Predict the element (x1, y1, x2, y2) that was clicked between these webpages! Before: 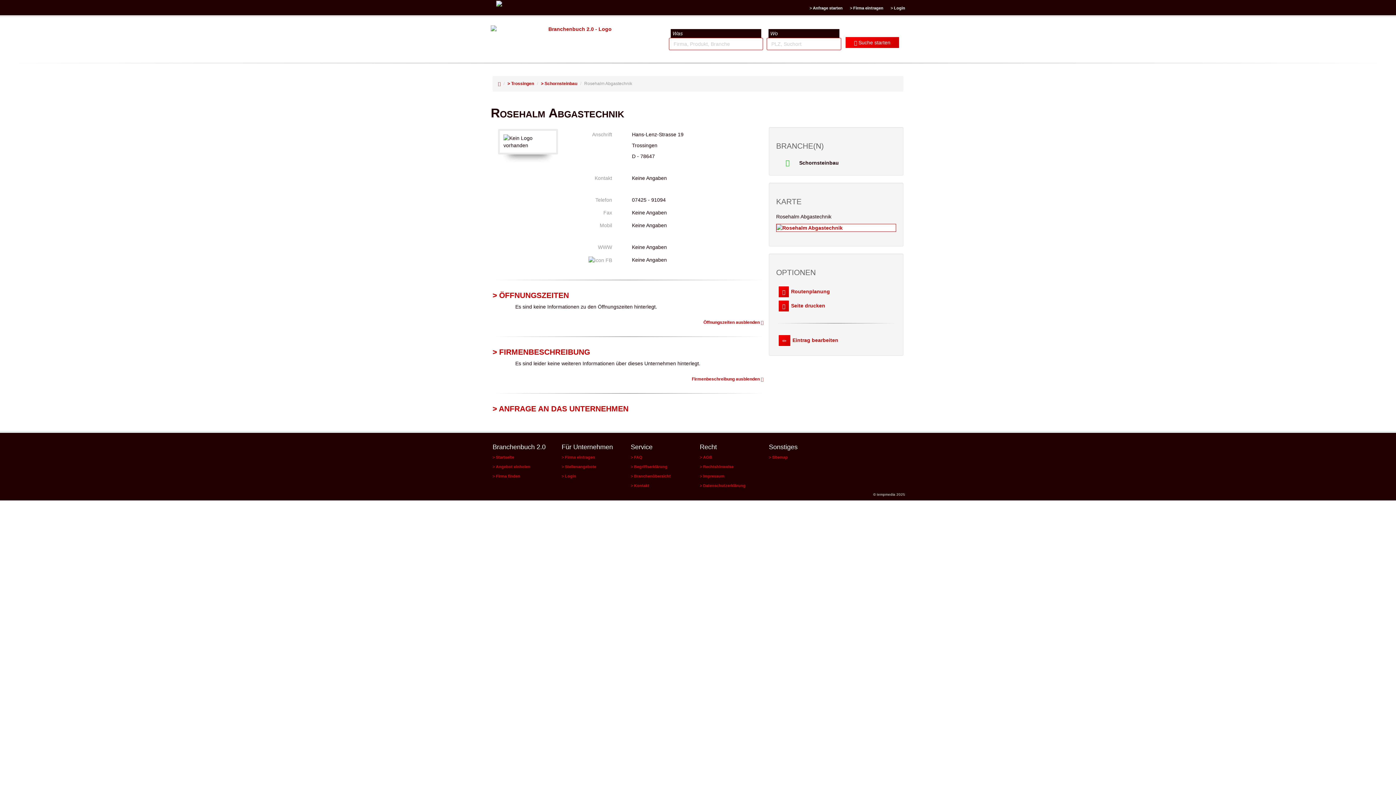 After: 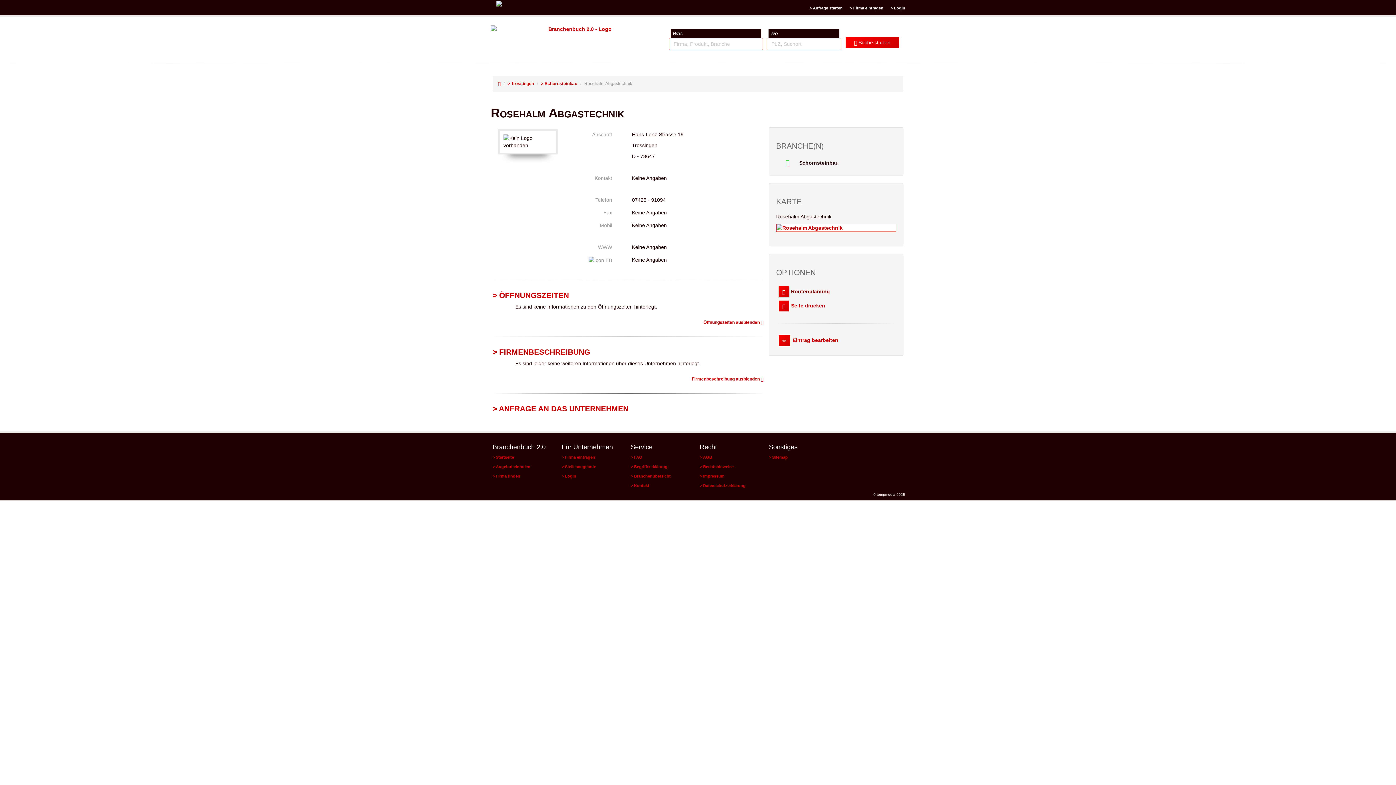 Action: label:  Routenplanung bbox: (778, 288, 830, 294)